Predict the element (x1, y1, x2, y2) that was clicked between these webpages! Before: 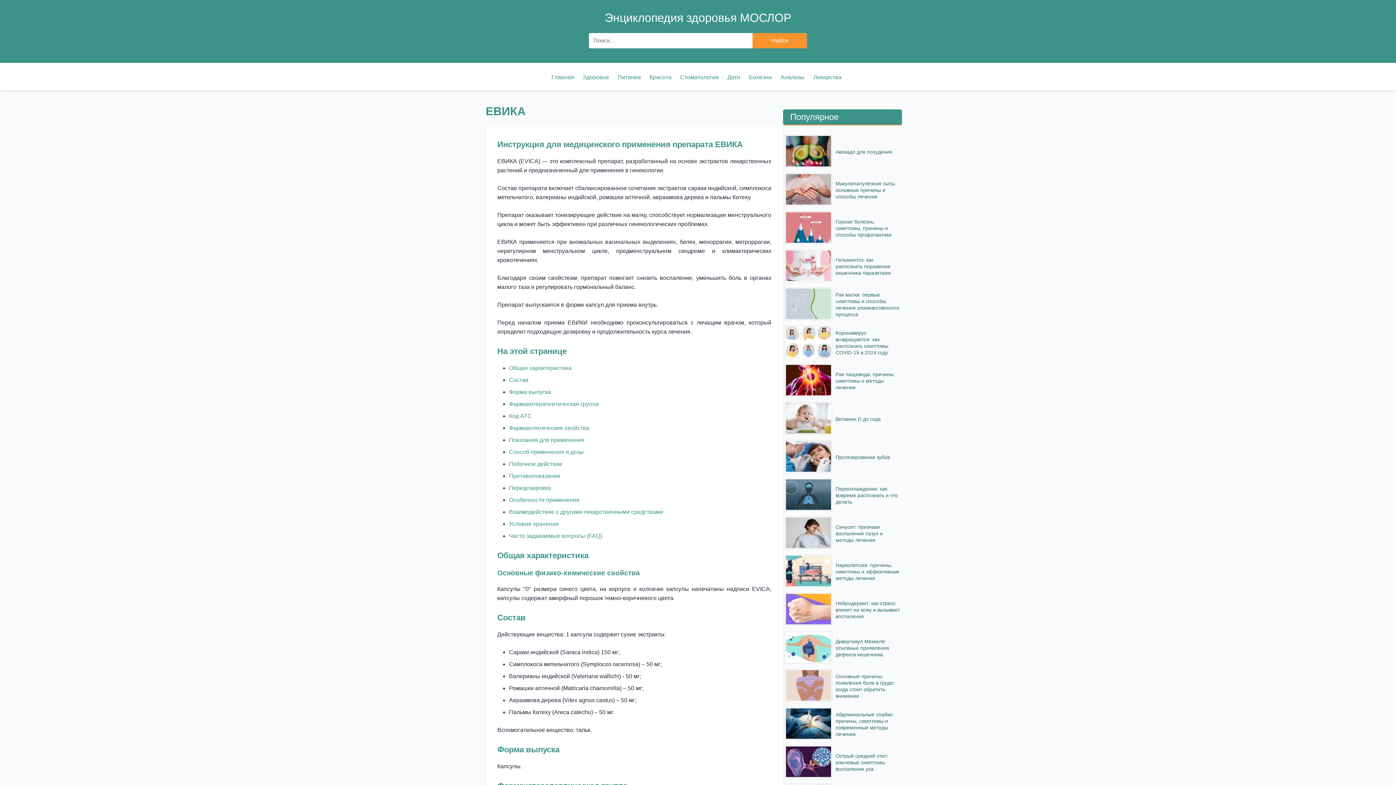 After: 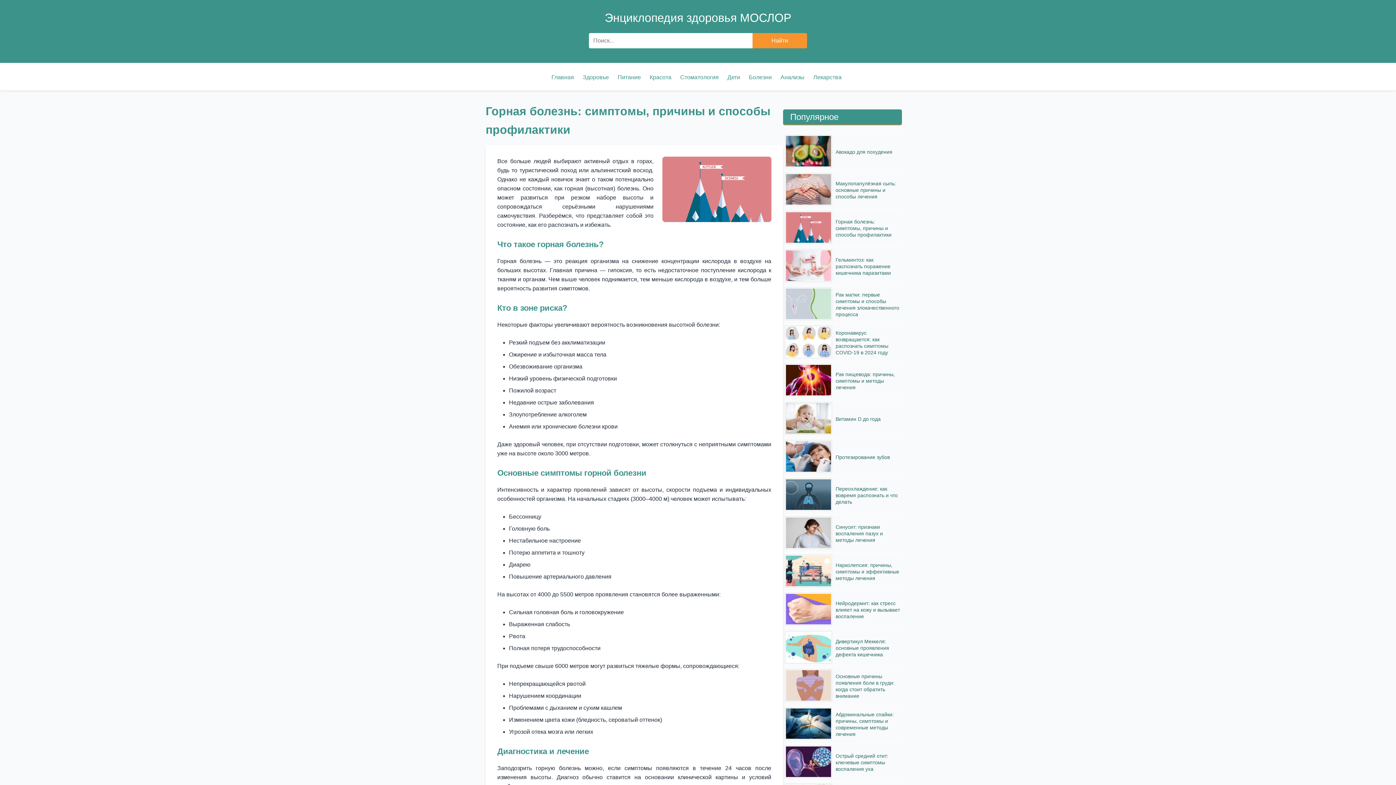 Action: label: Горная болезнь: симптомы, причины и способы профилактики bbox: (835, 218, 891, 237)